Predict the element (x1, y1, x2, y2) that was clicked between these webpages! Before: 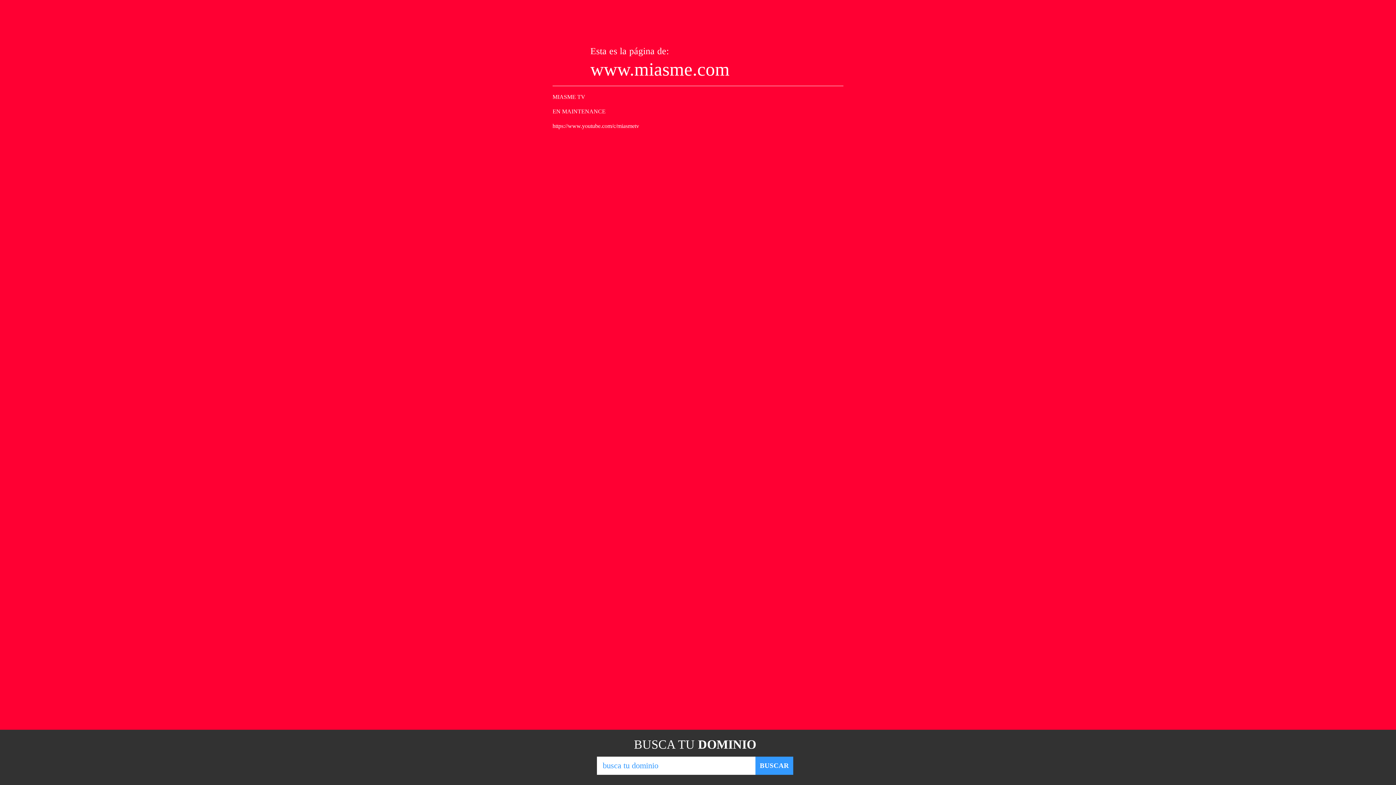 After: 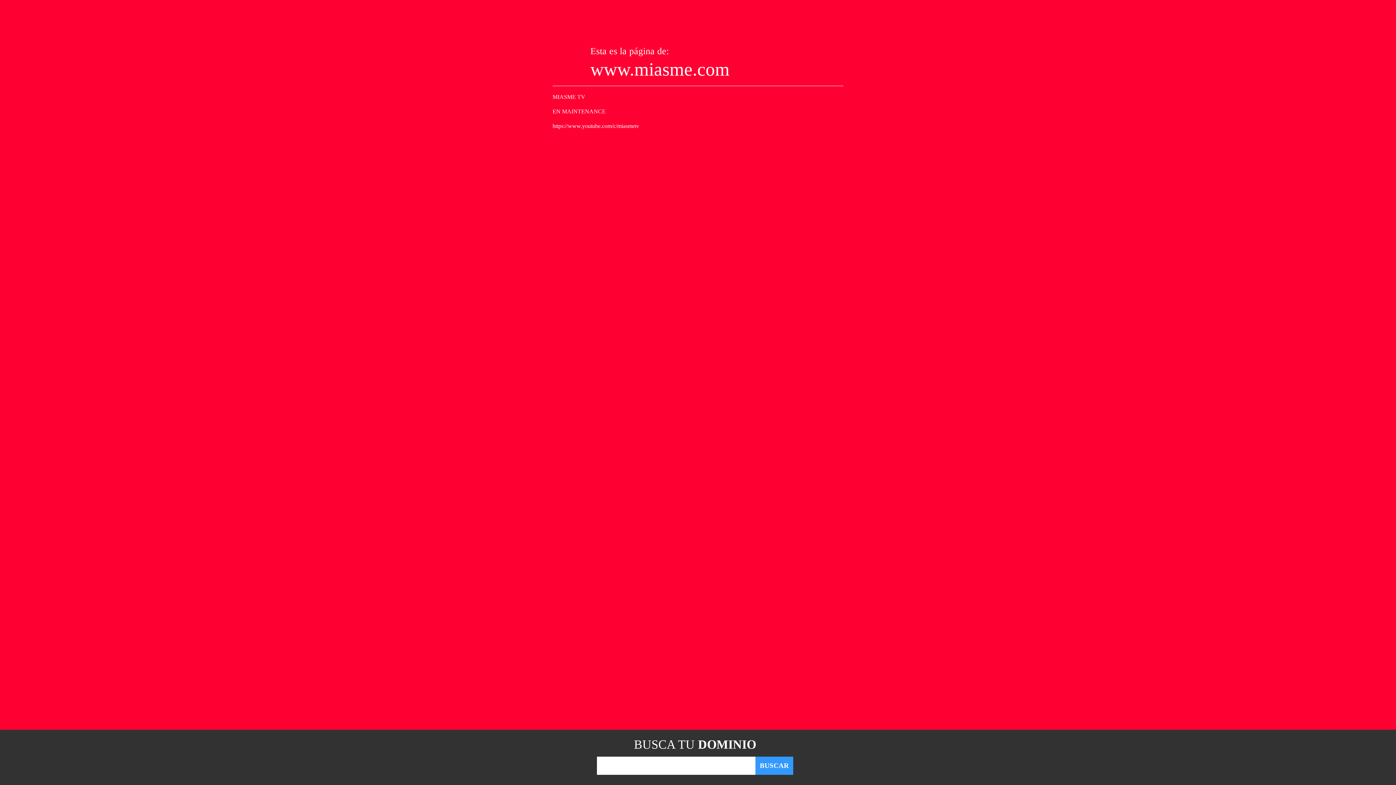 Action: label: BUSCAR bbox: (755, 757, 793, 775)